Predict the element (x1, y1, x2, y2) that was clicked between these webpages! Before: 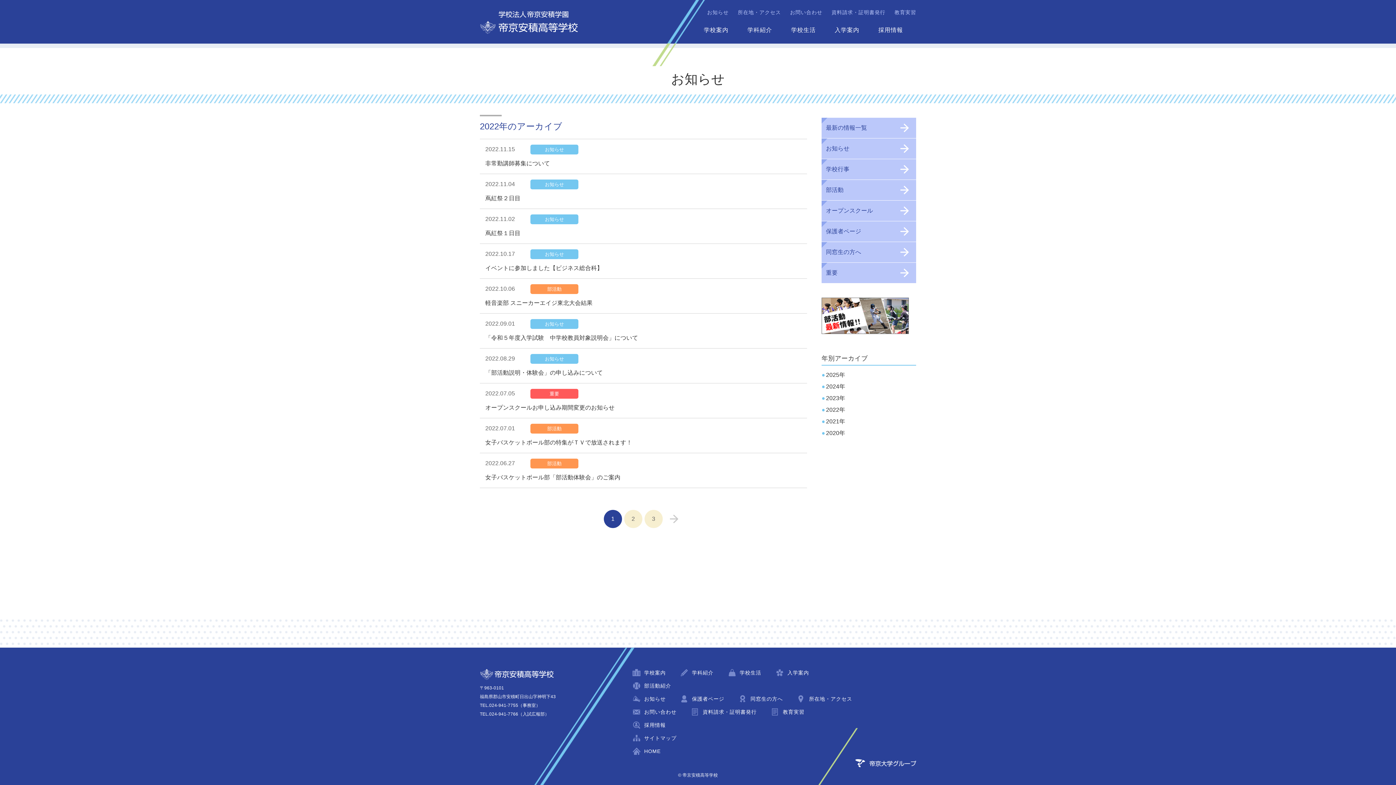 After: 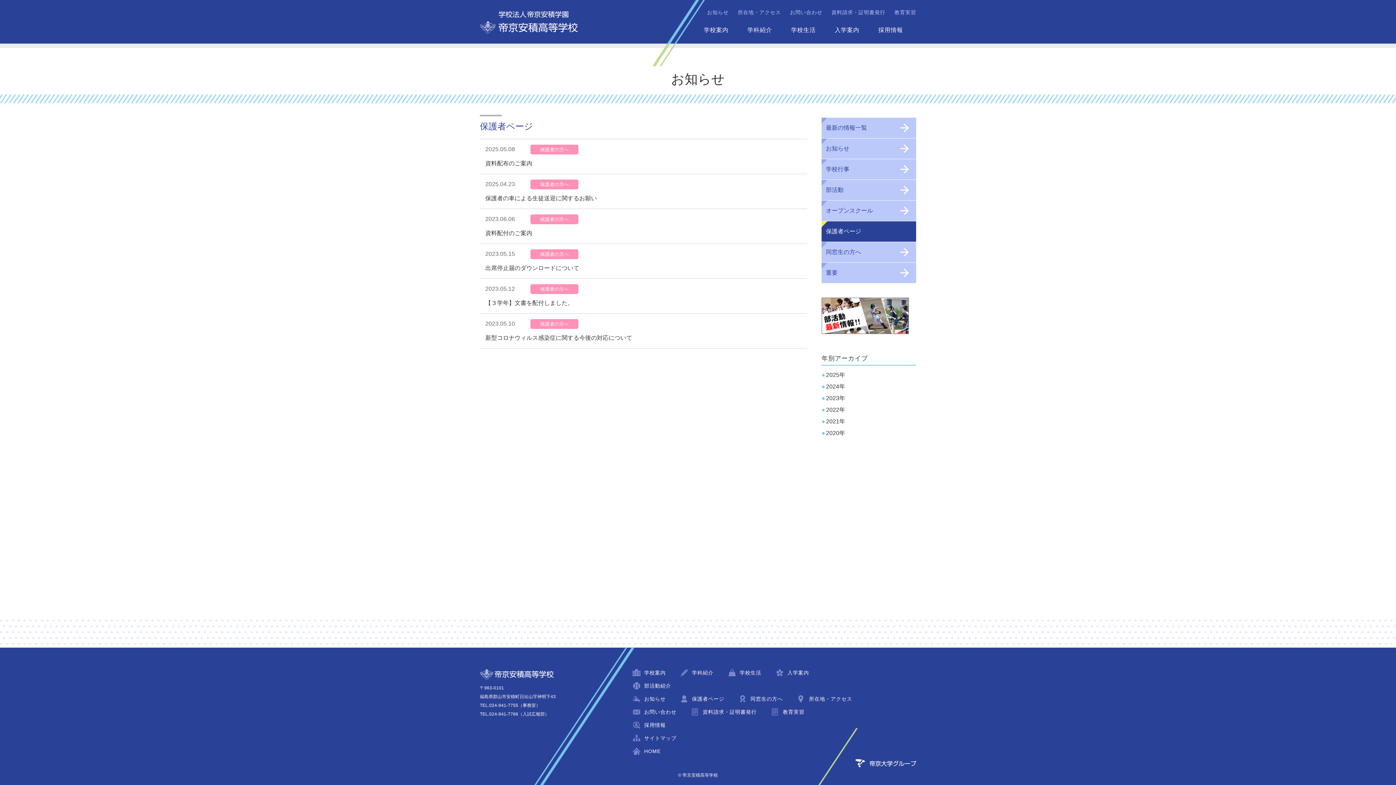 Action: bbox: (692, 696, 724, 702) label: 保護者ページ